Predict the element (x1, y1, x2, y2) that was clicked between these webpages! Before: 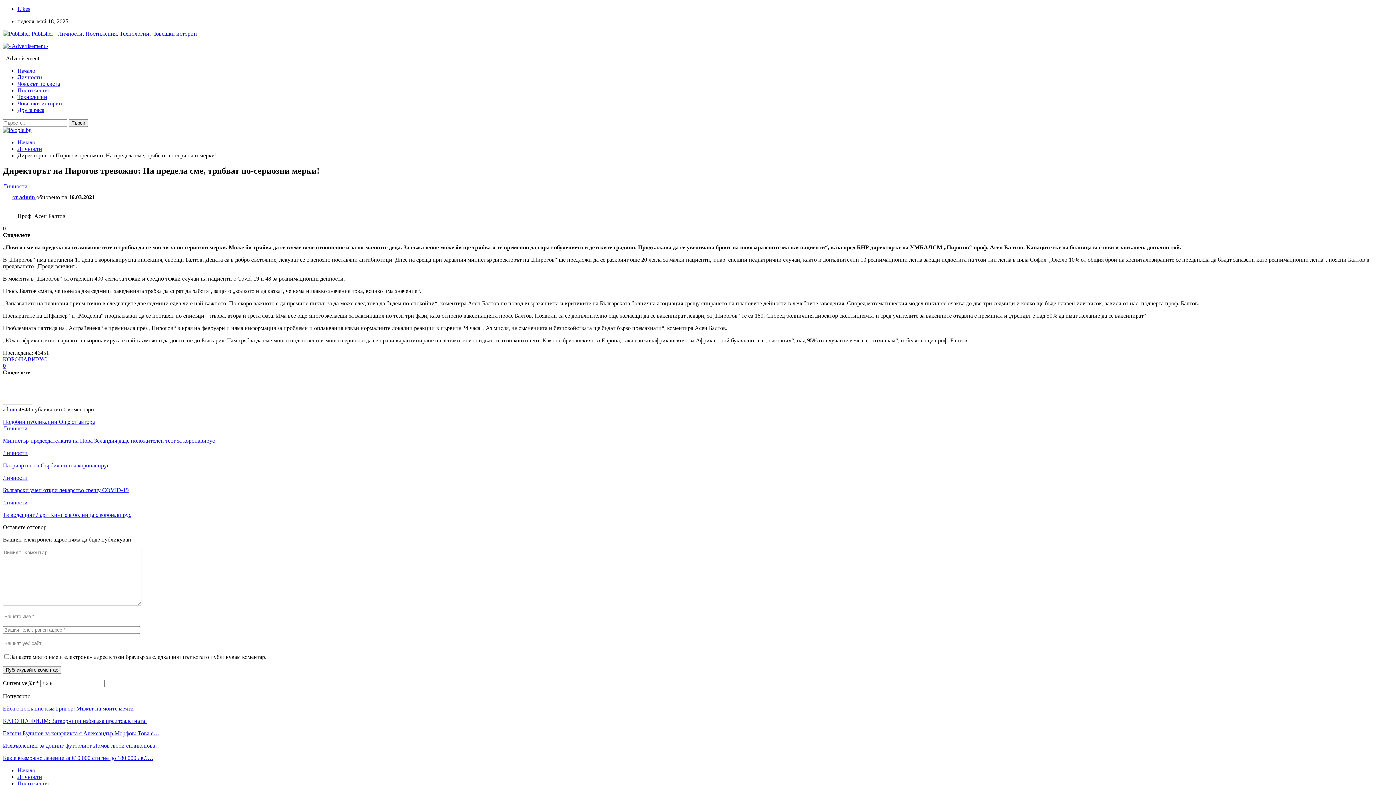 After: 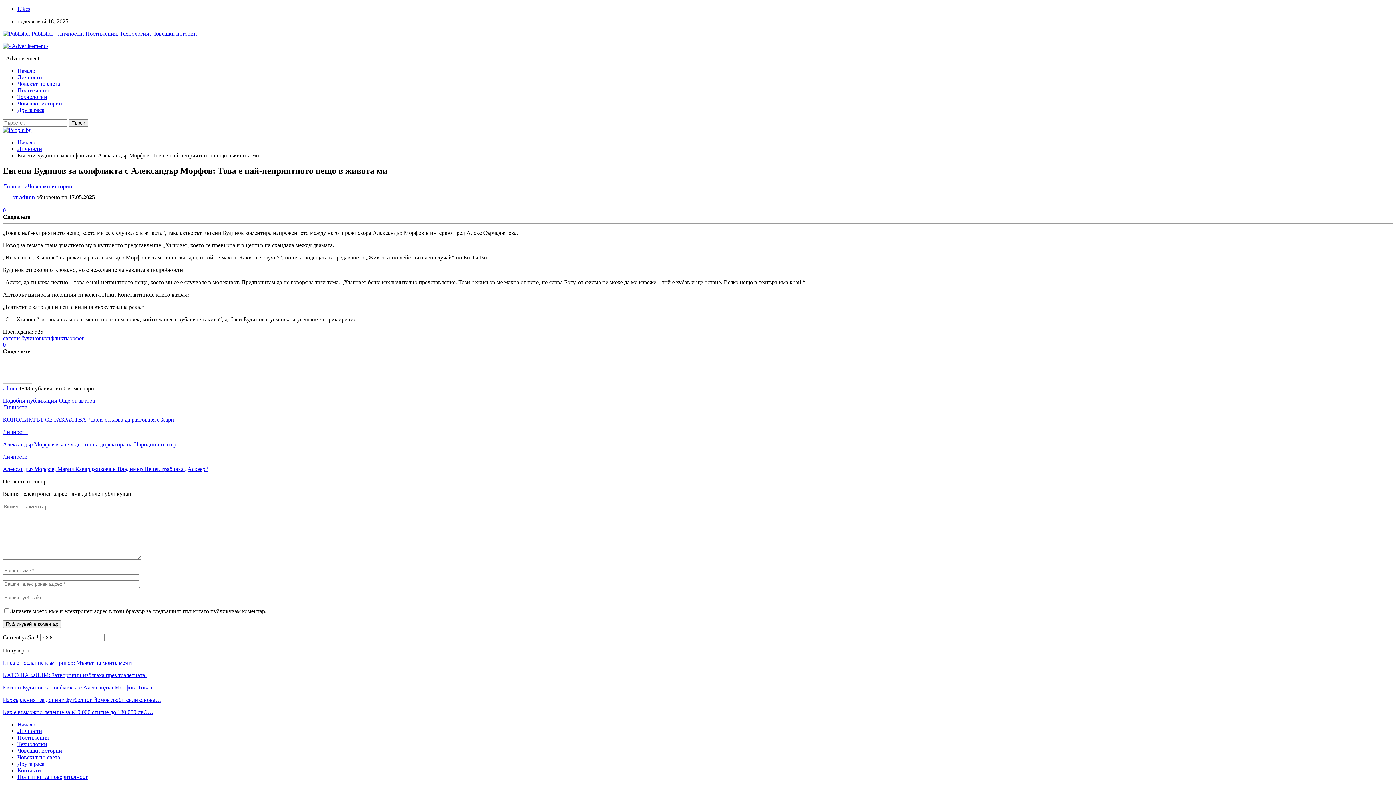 Action: label: Евгени Будинов за конфликта с Александър Морфов: Това е… bbox: (2, 730, 159, 736)